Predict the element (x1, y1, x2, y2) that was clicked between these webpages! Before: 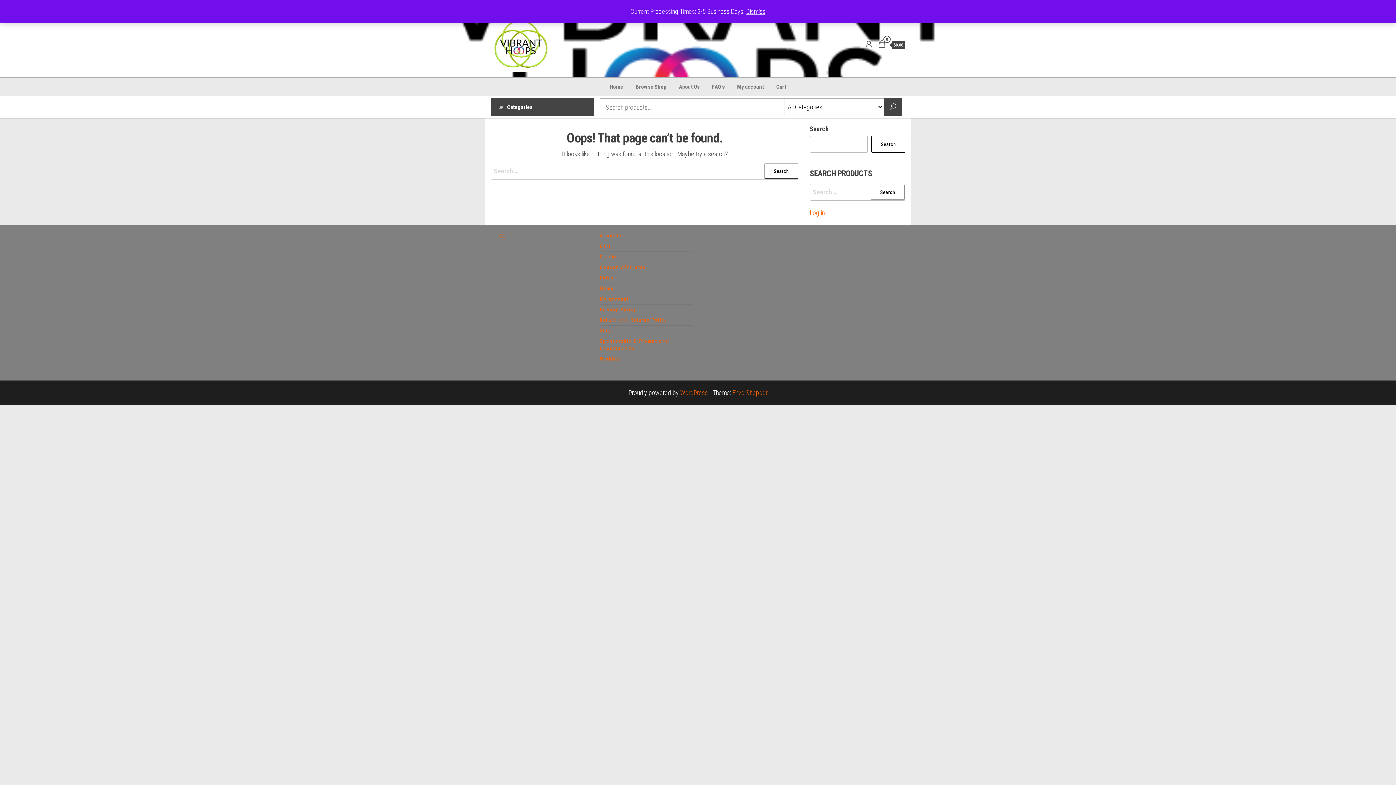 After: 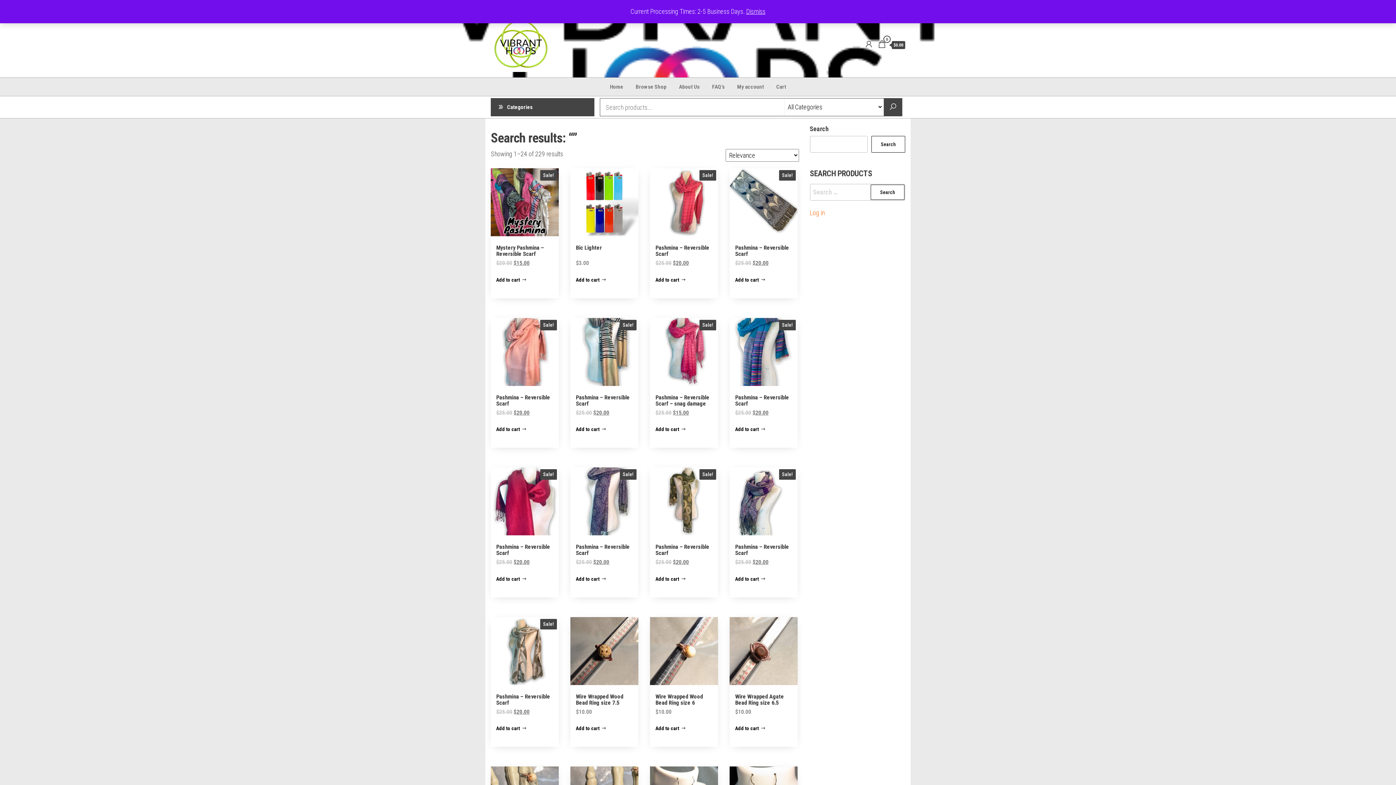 Action: bbox: (884, 98, 902, 116)